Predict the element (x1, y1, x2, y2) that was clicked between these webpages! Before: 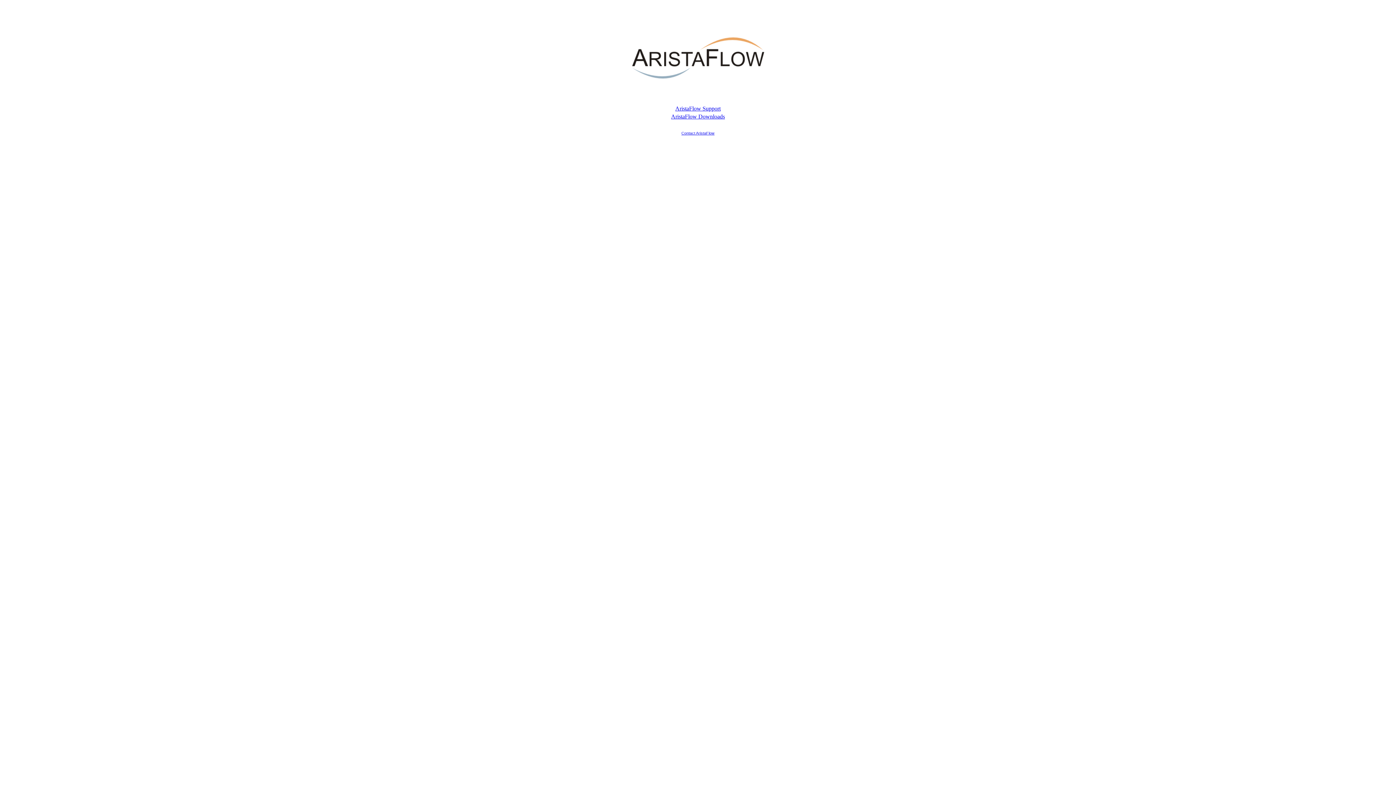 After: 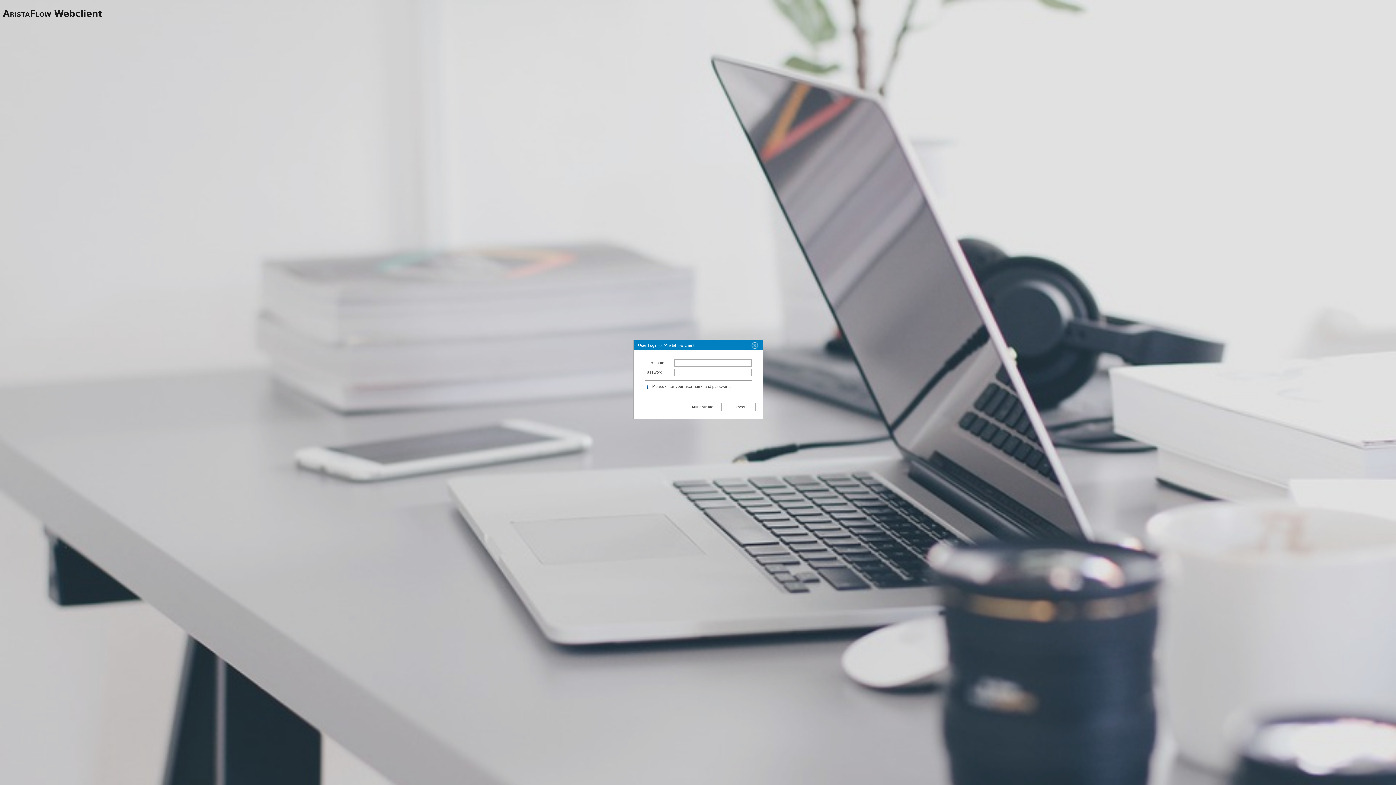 Action: label: AristaFlow Support bbox: (675, 105, 720, 111)